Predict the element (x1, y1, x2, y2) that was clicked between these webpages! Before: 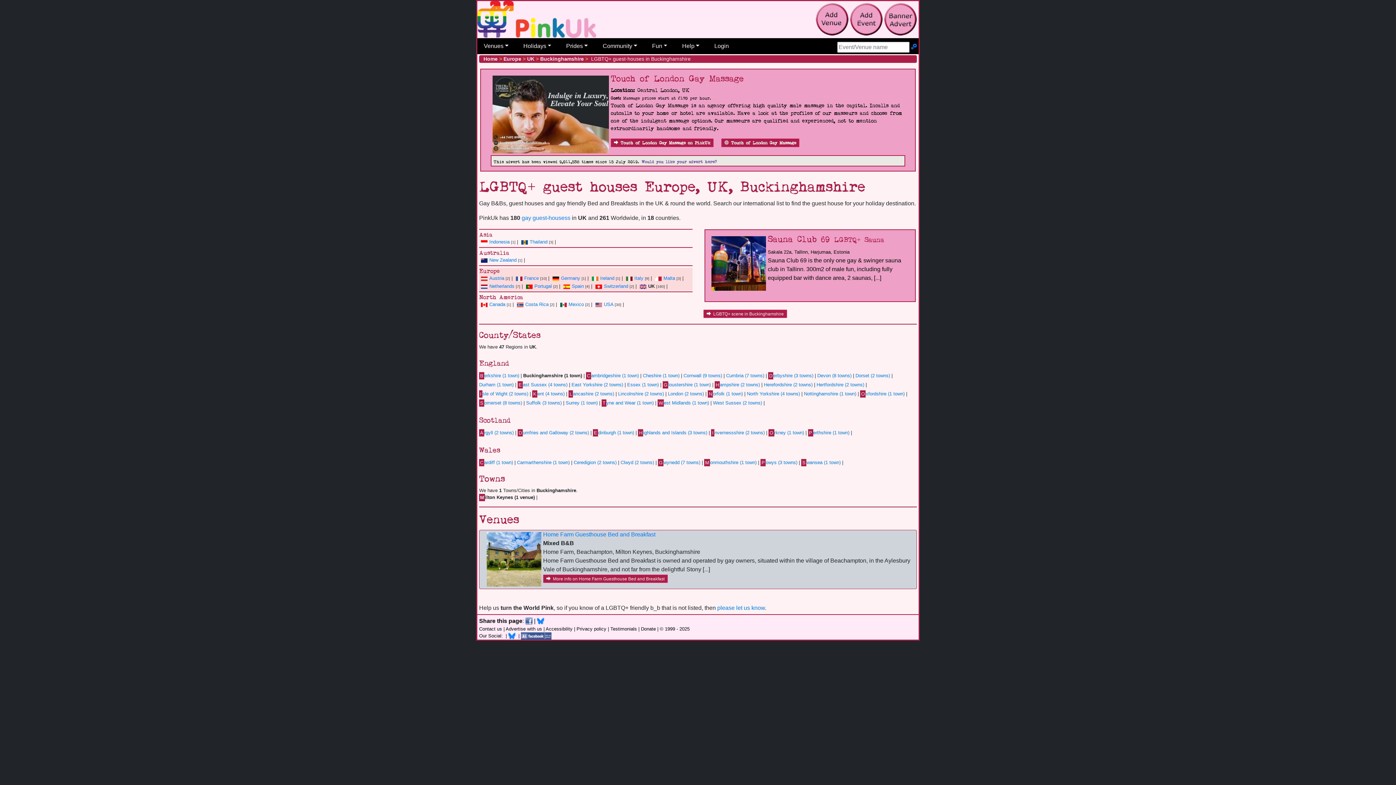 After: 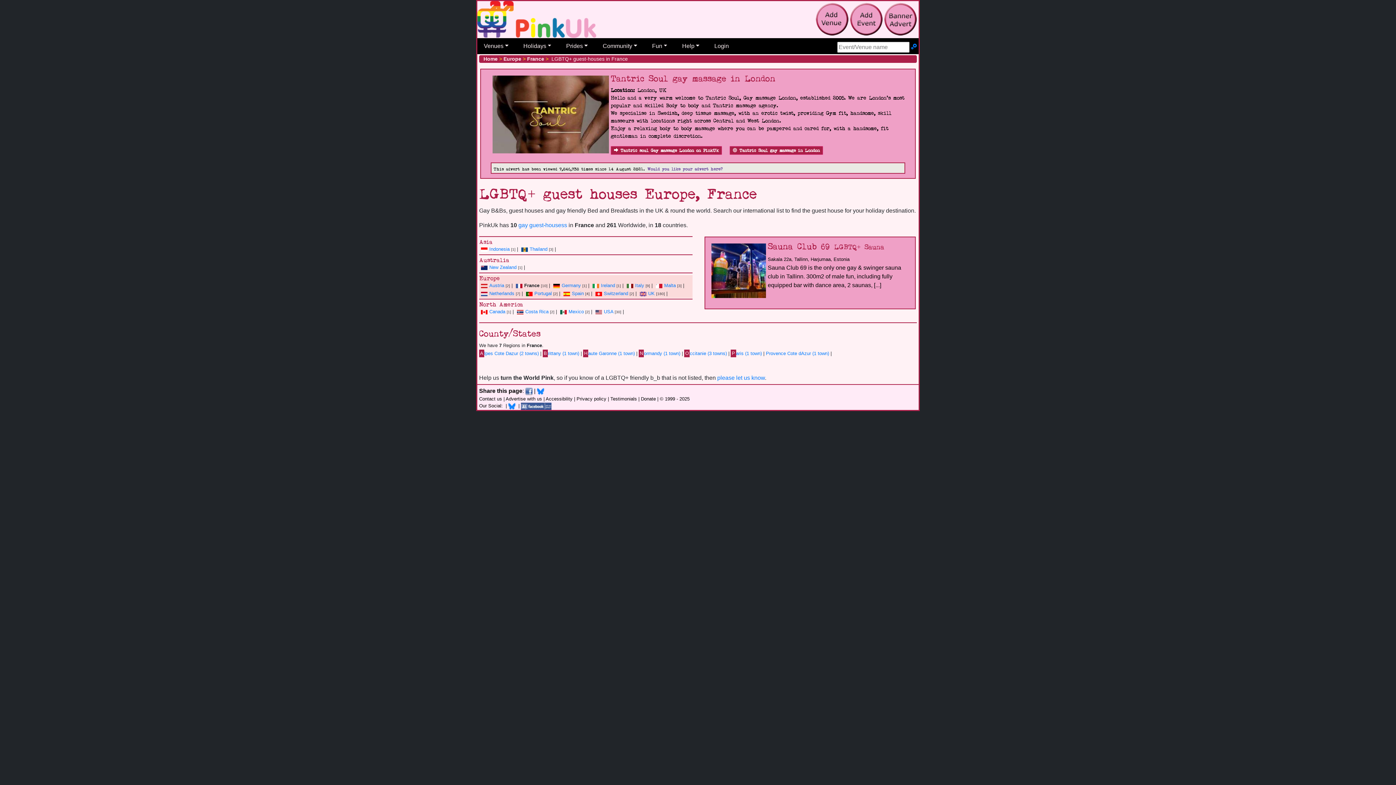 Action: bbox: (524, 275, 538, 281) label: France